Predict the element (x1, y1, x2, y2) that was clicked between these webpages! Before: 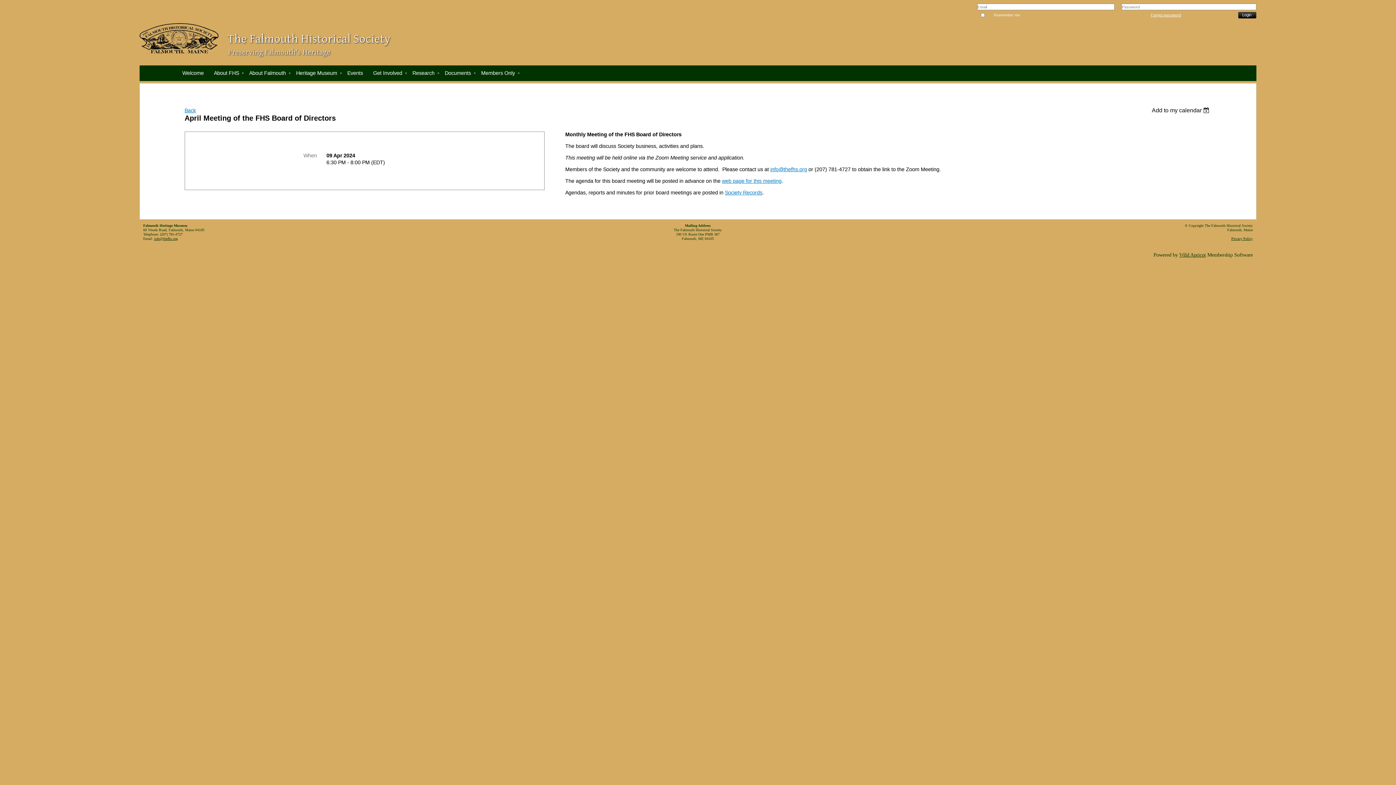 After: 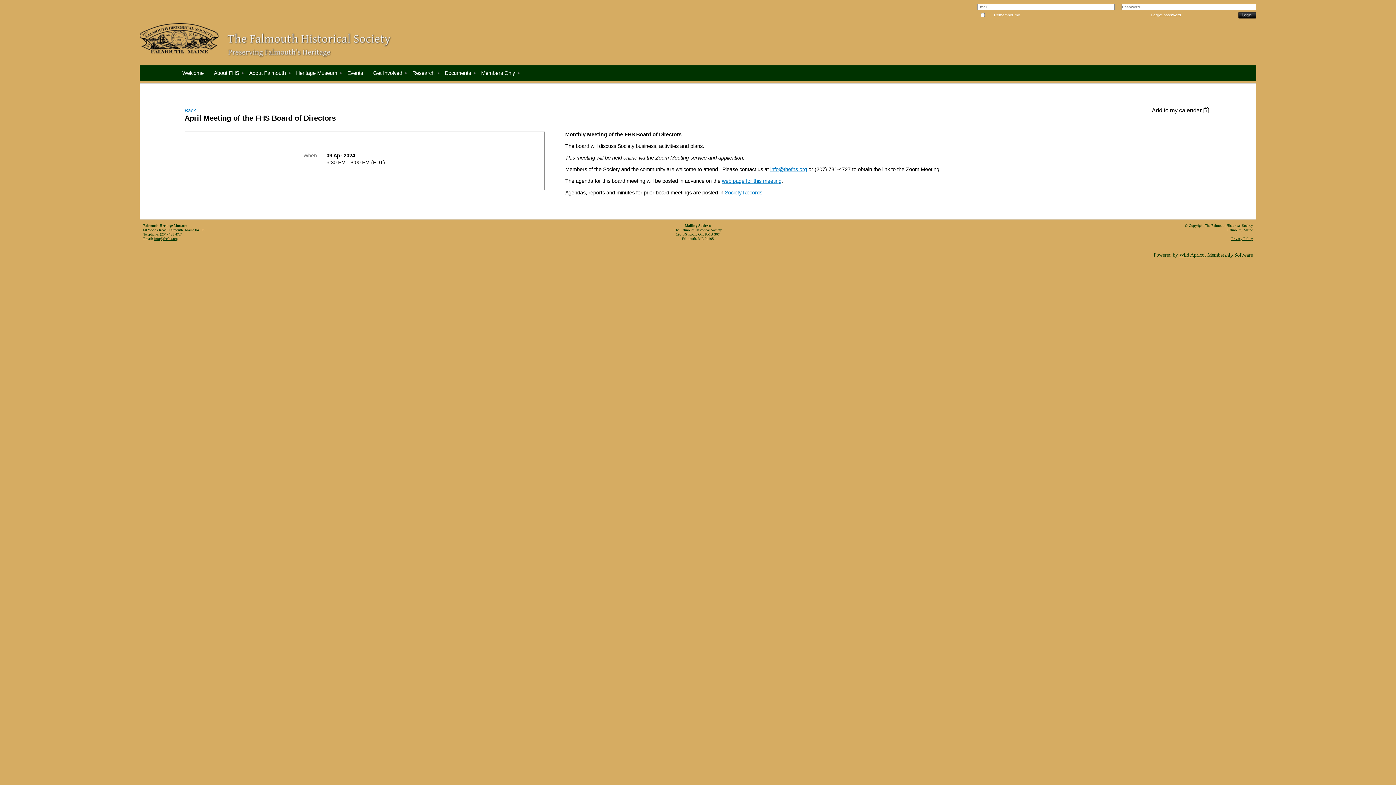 Action: bbox: (139, 49, 218, 55)